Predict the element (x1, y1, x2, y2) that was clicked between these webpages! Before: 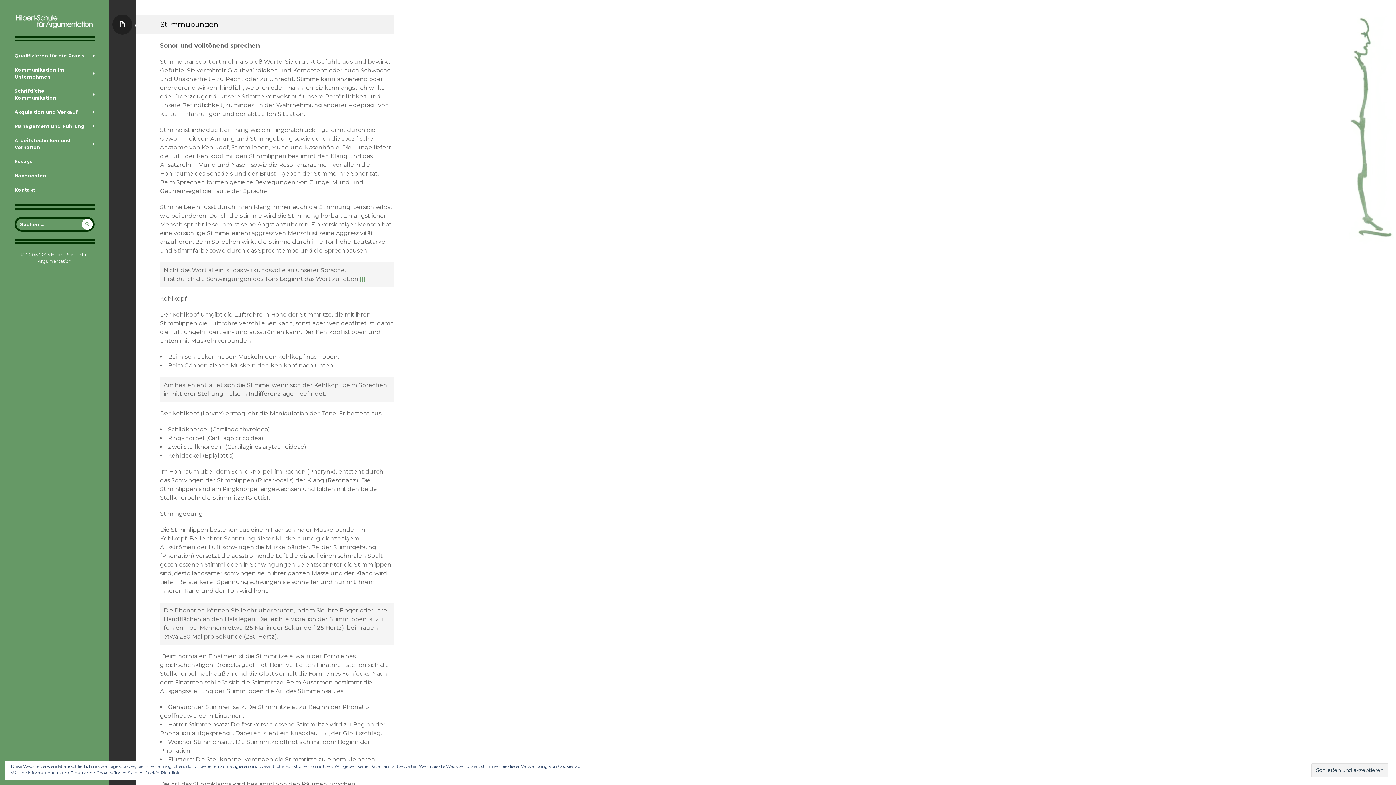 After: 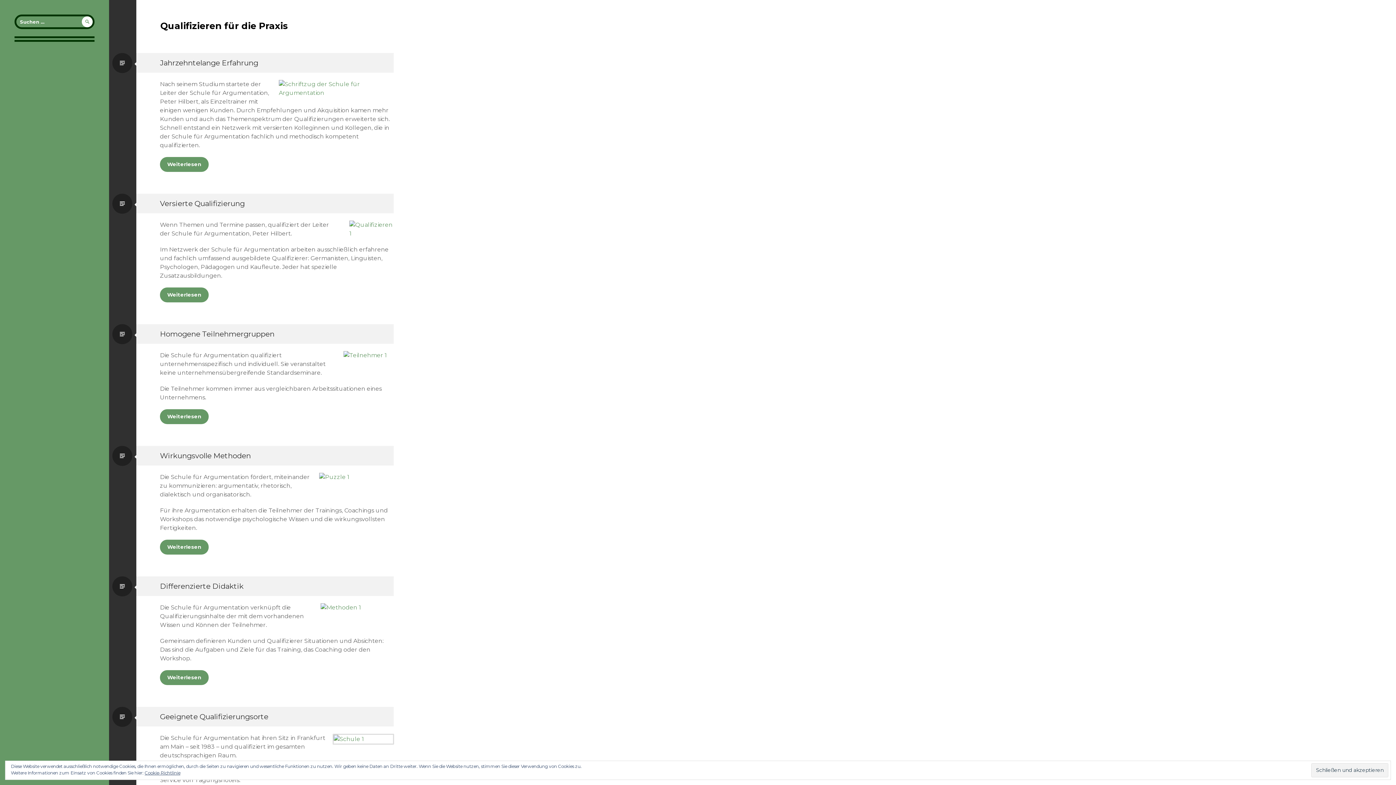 Action: bbox: (0, 48, 109, 62) label: Qualifizieren für die Praxis